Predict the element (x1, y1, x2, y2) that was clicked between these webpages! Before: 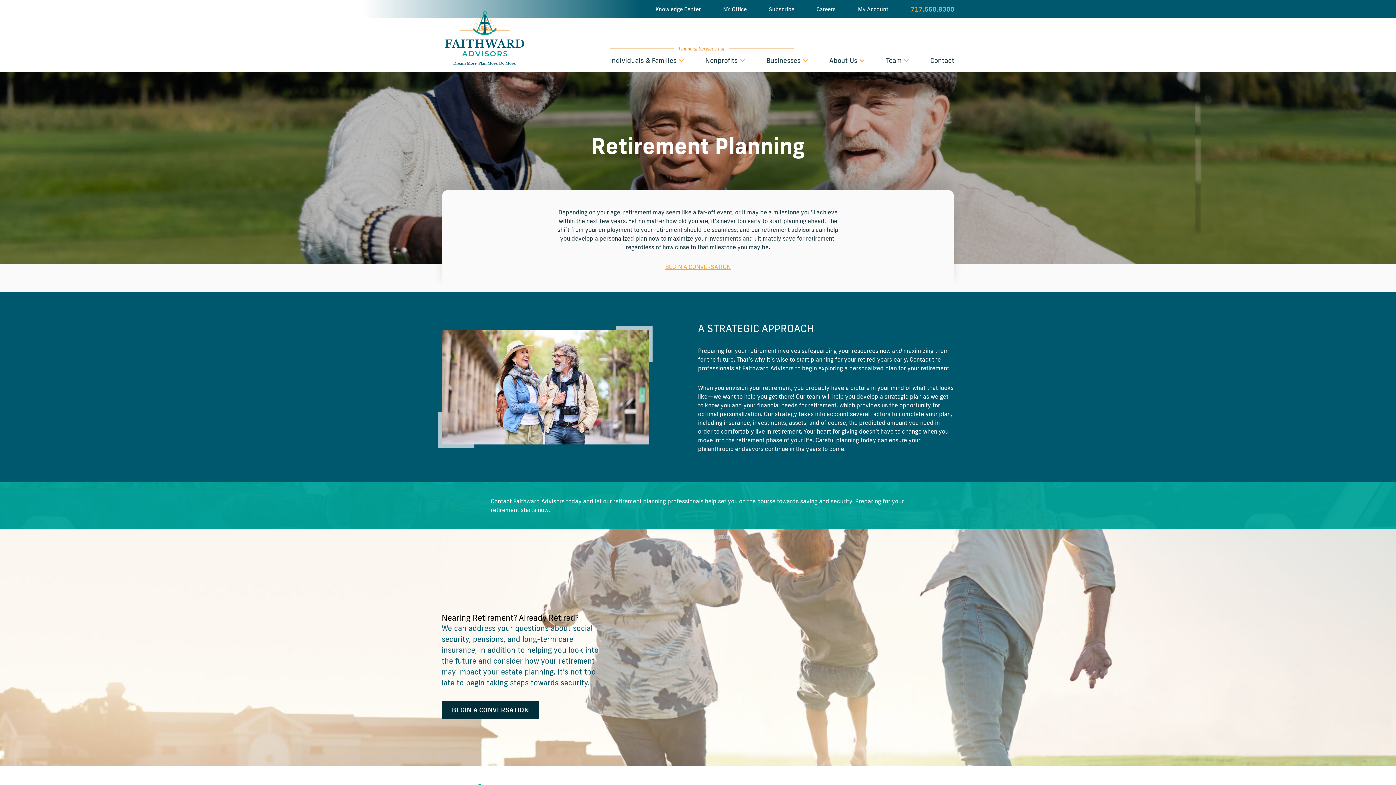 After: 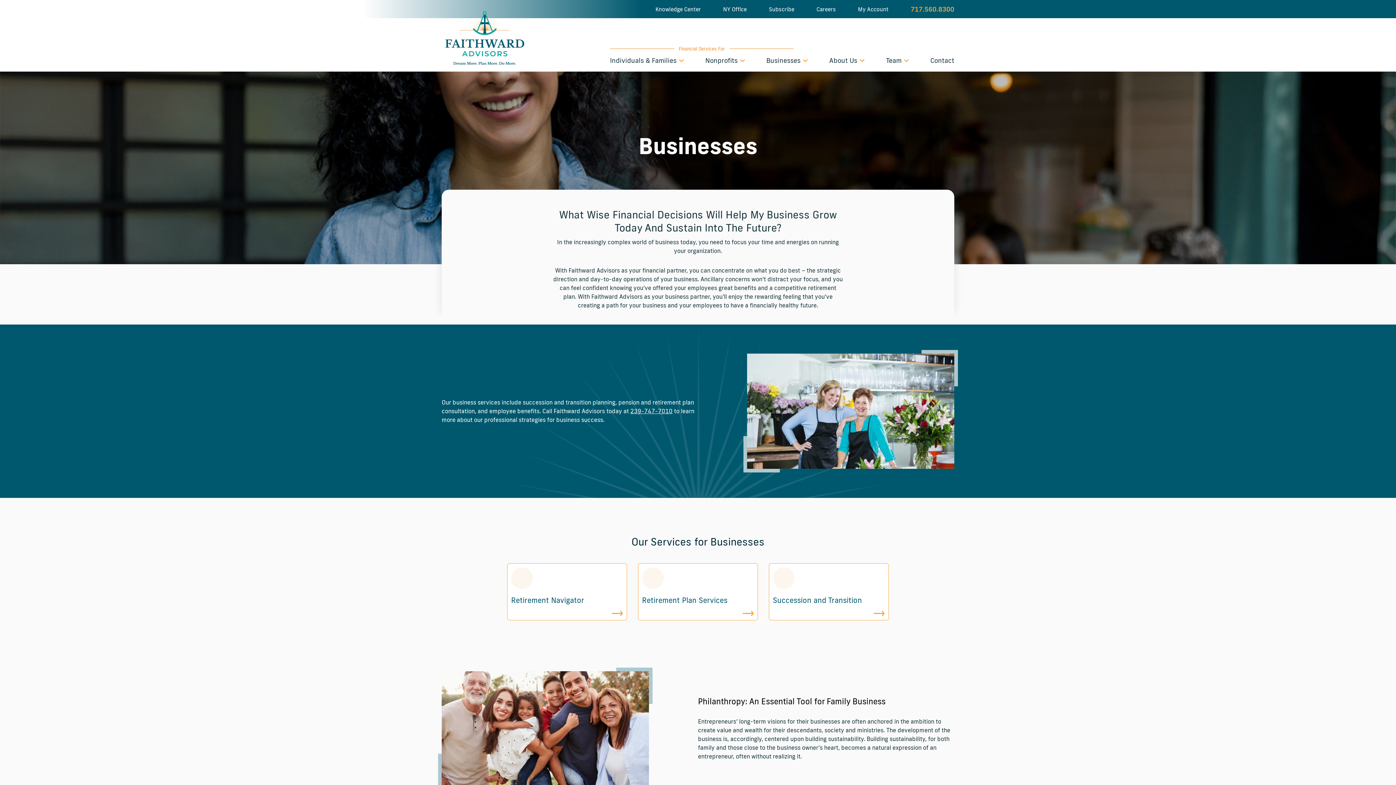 Action: bbox: (766, 56, 807, 64) label: Businesses 